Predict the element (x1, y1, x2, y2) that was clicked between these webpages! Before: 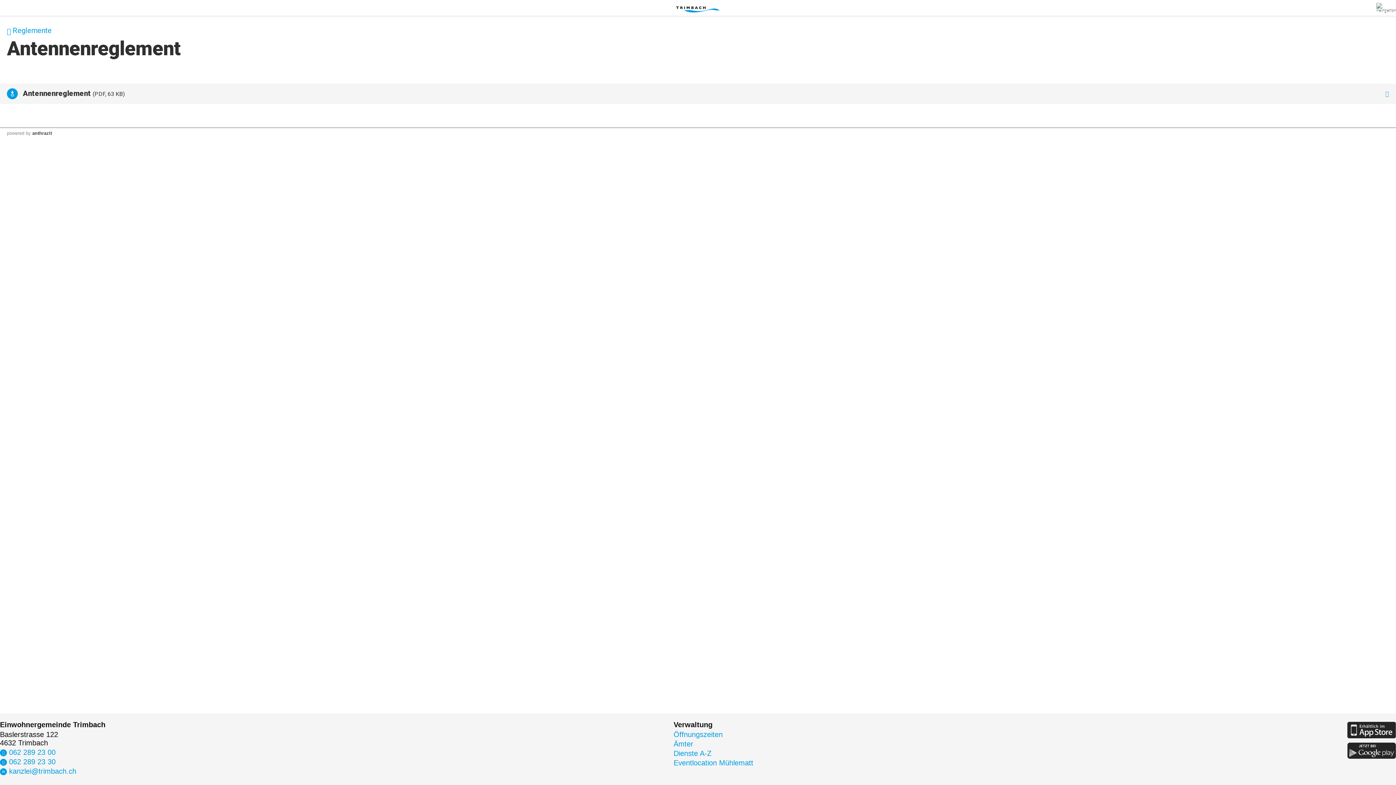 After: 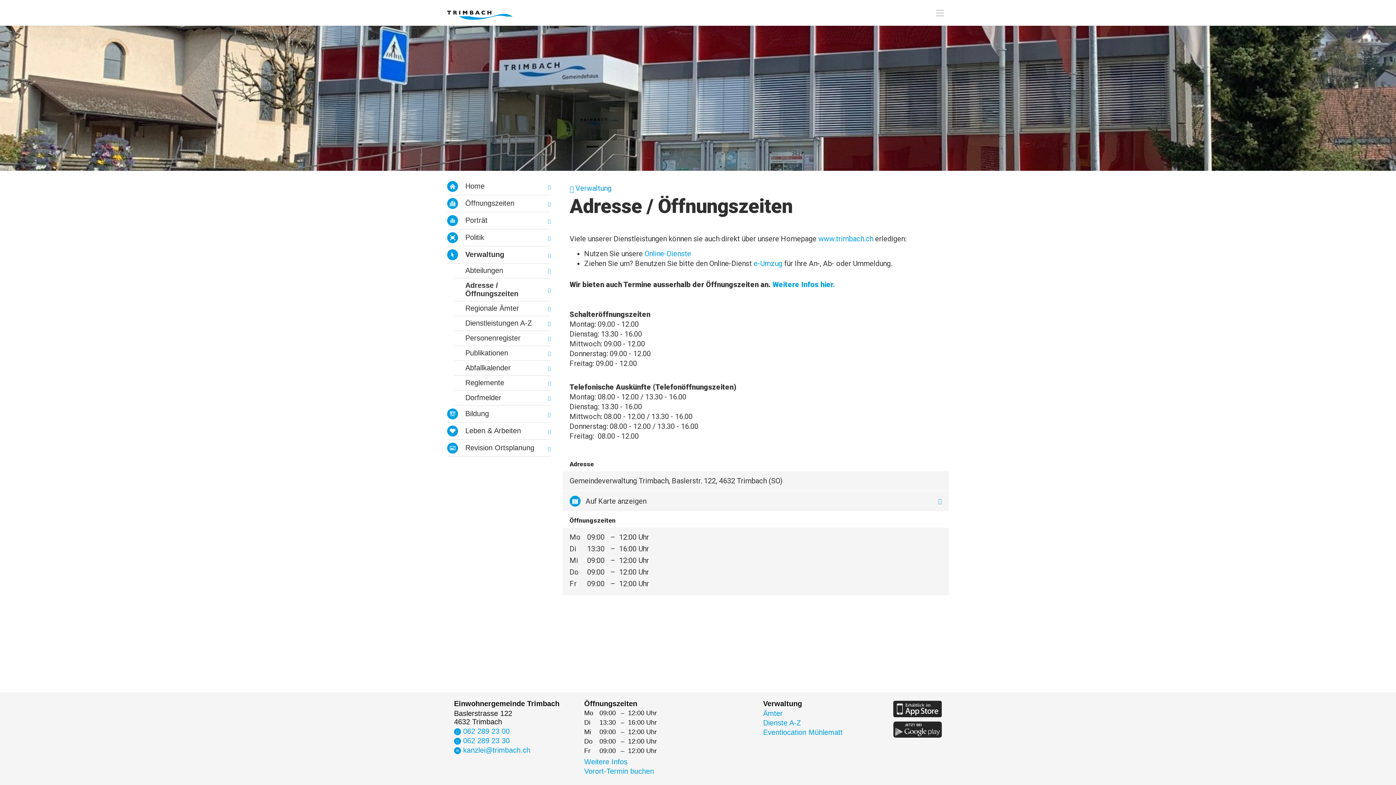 Action: bbox: (673, 730, 1022, 739) label: Öffnungszeiten